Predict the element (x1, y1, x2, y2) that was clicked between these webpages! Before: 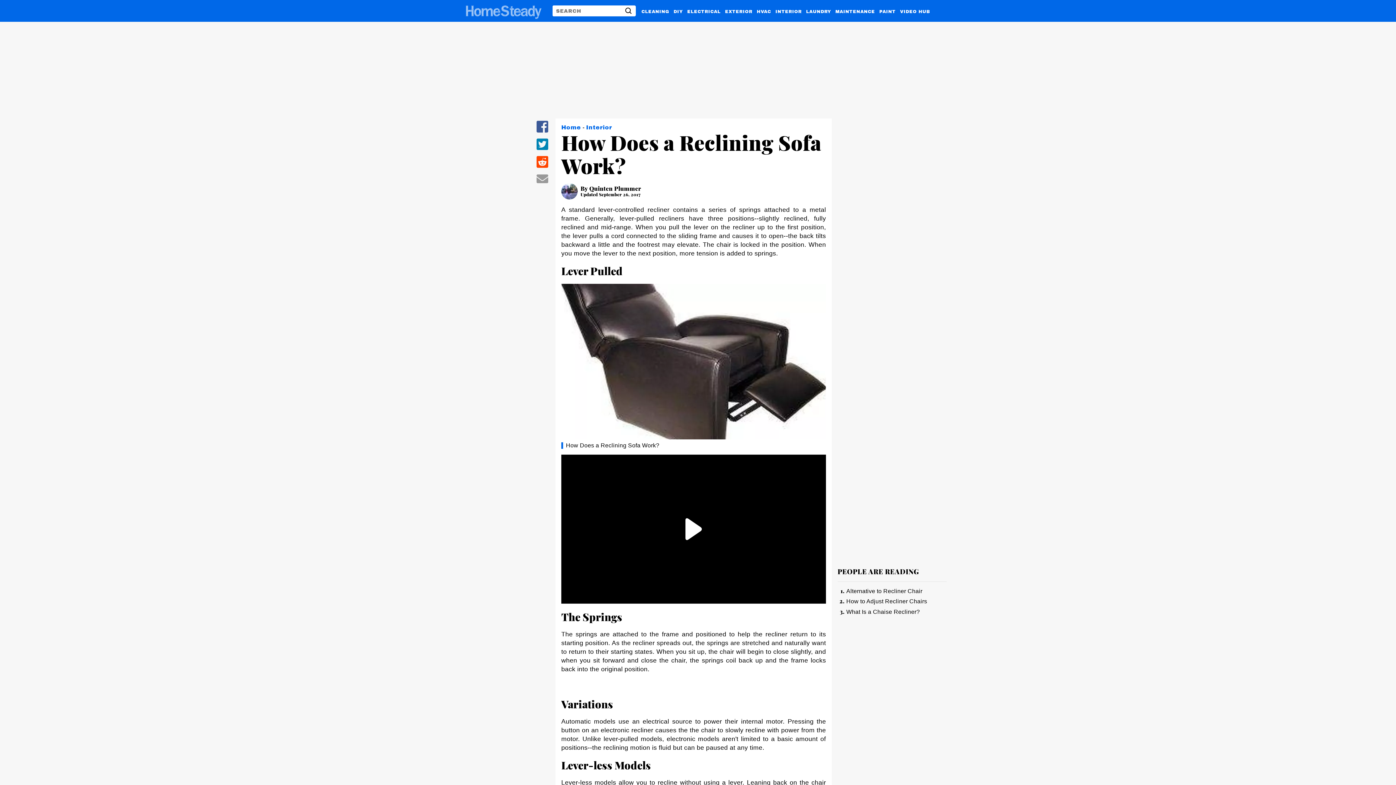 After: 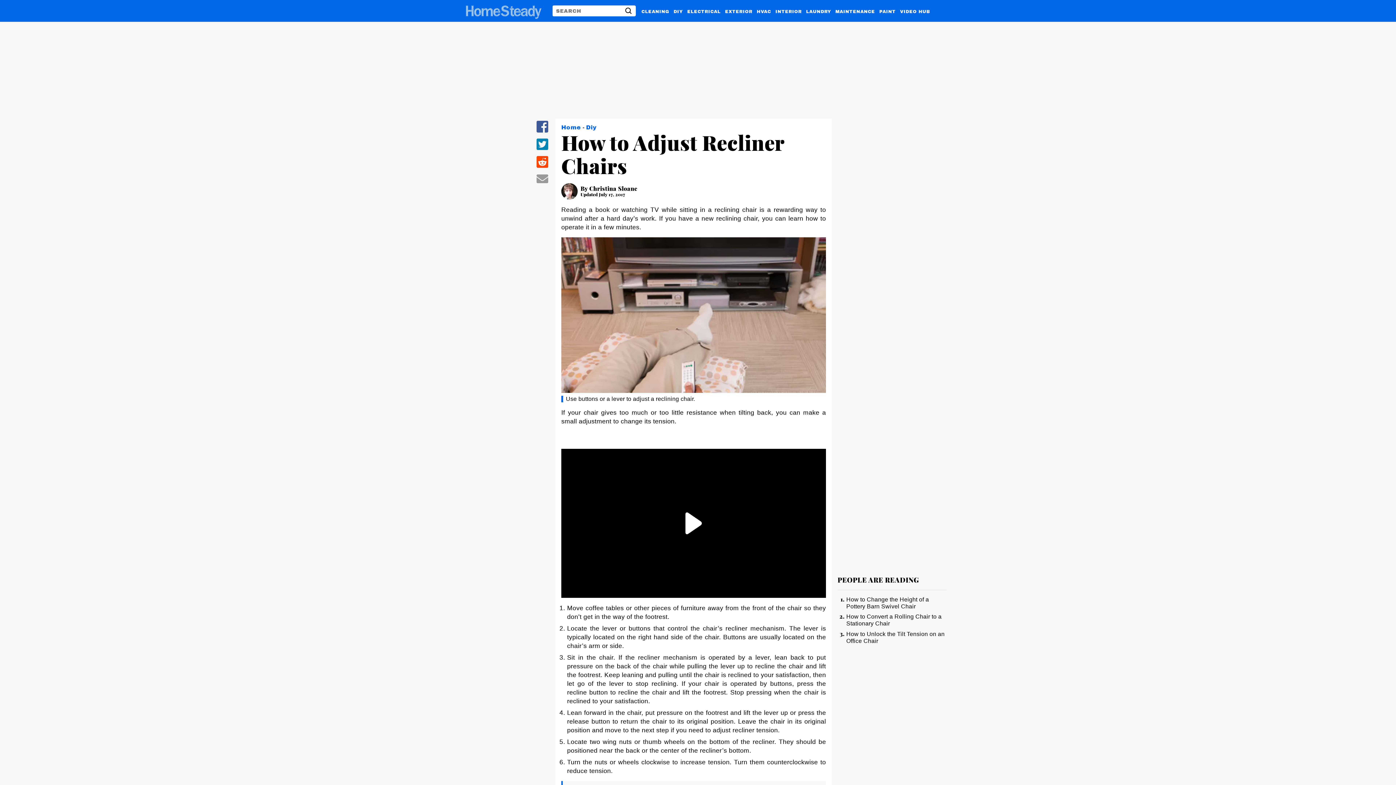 Action: label: How to Adjust Recliner Chairs bbox: (846, 598, 927, 604)